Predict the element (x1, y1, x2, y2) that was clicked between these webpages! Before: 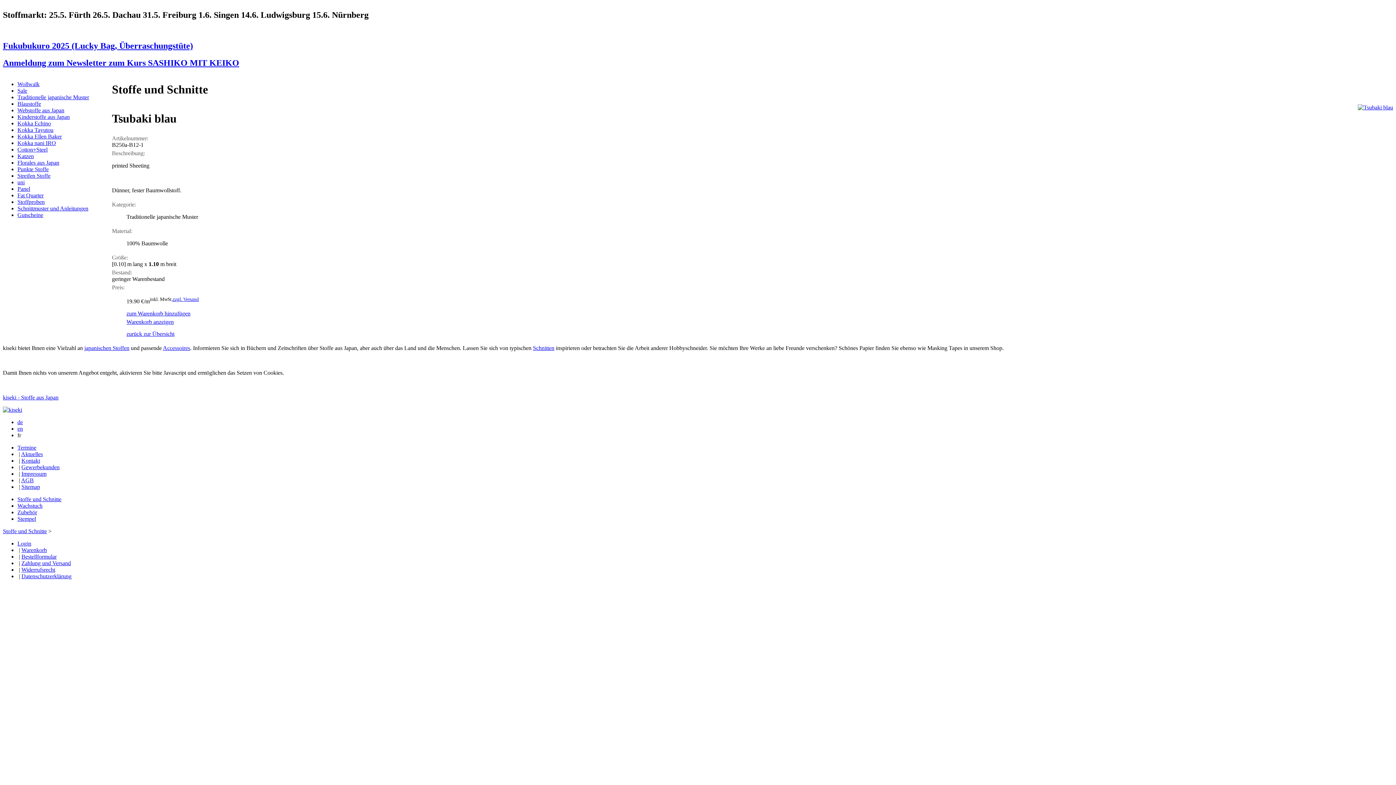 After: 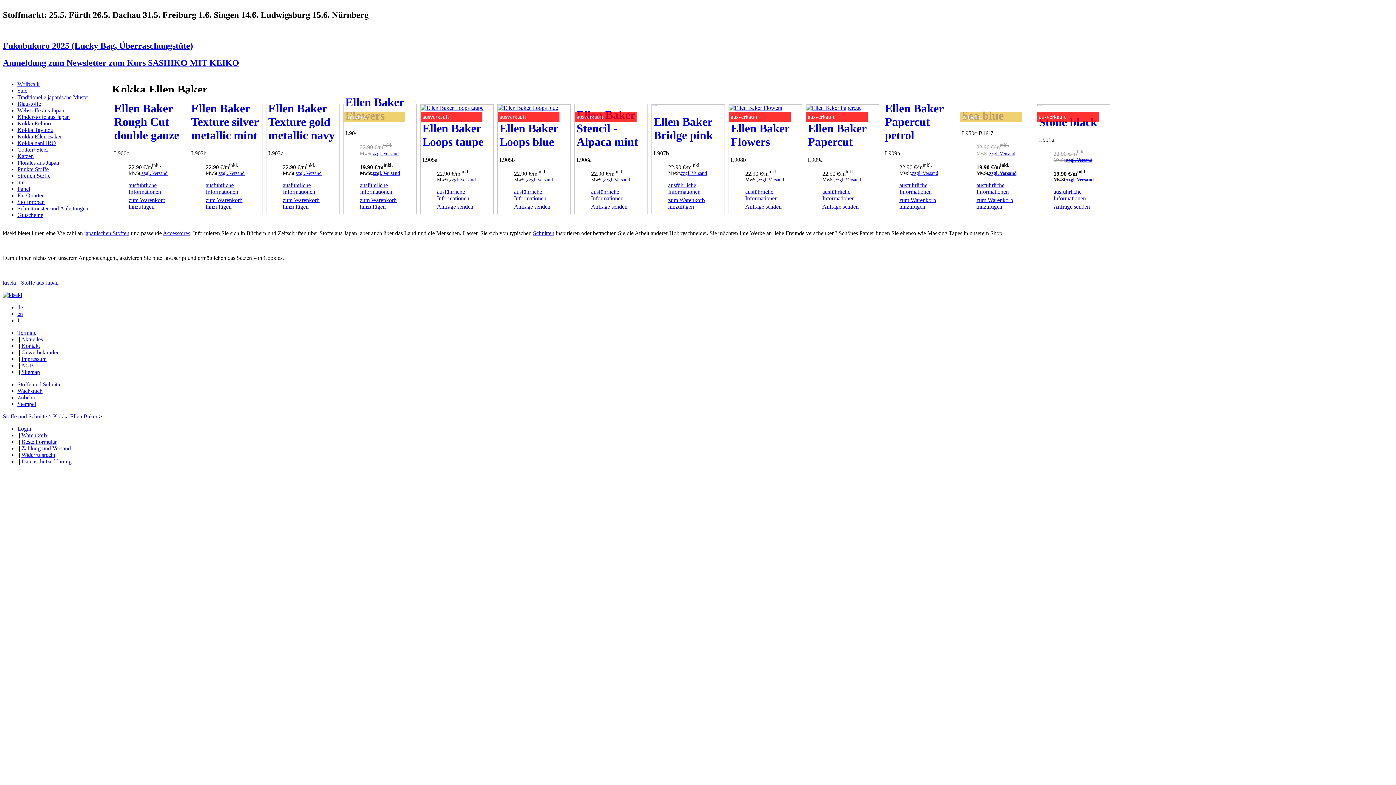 Action: label: Kokka Ellen Baker bbox: (17, 133, 61, 139)